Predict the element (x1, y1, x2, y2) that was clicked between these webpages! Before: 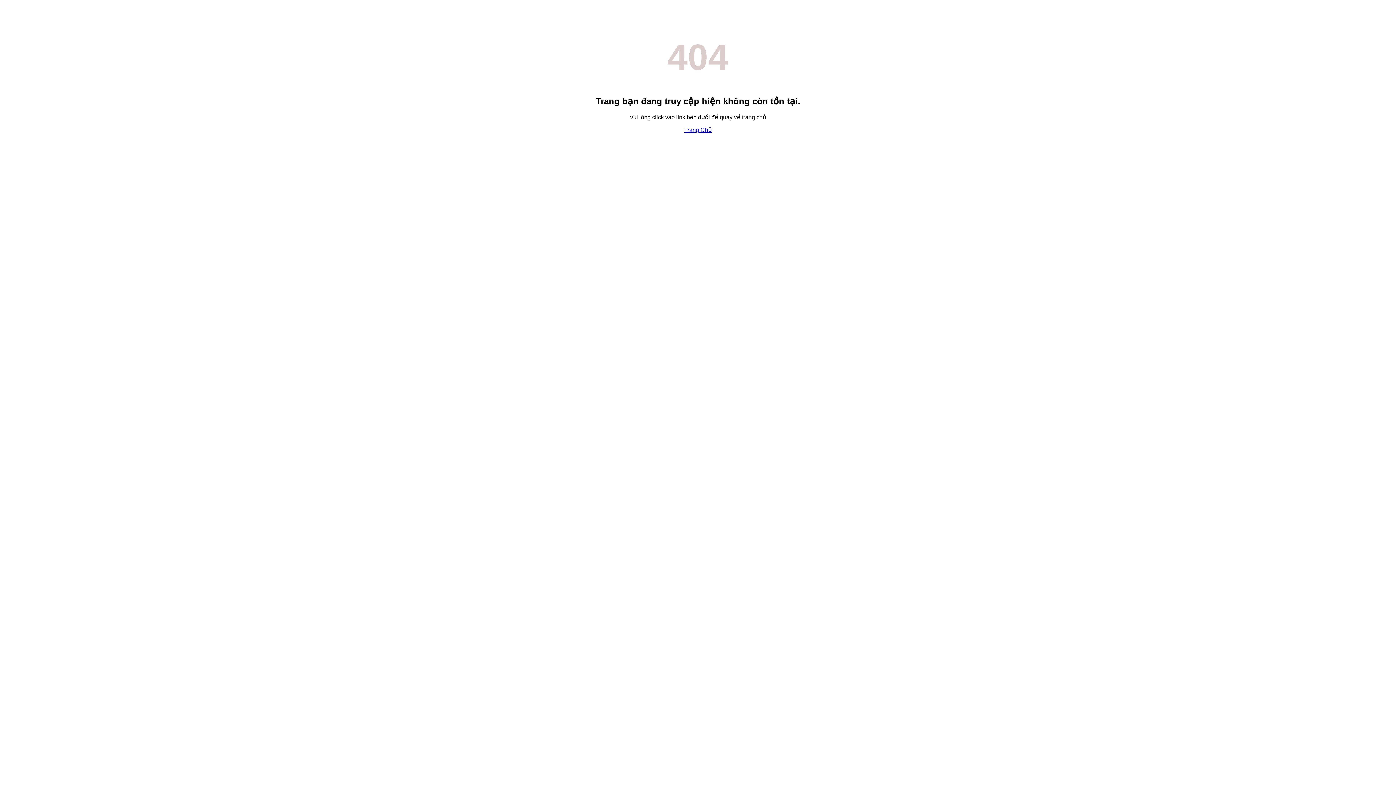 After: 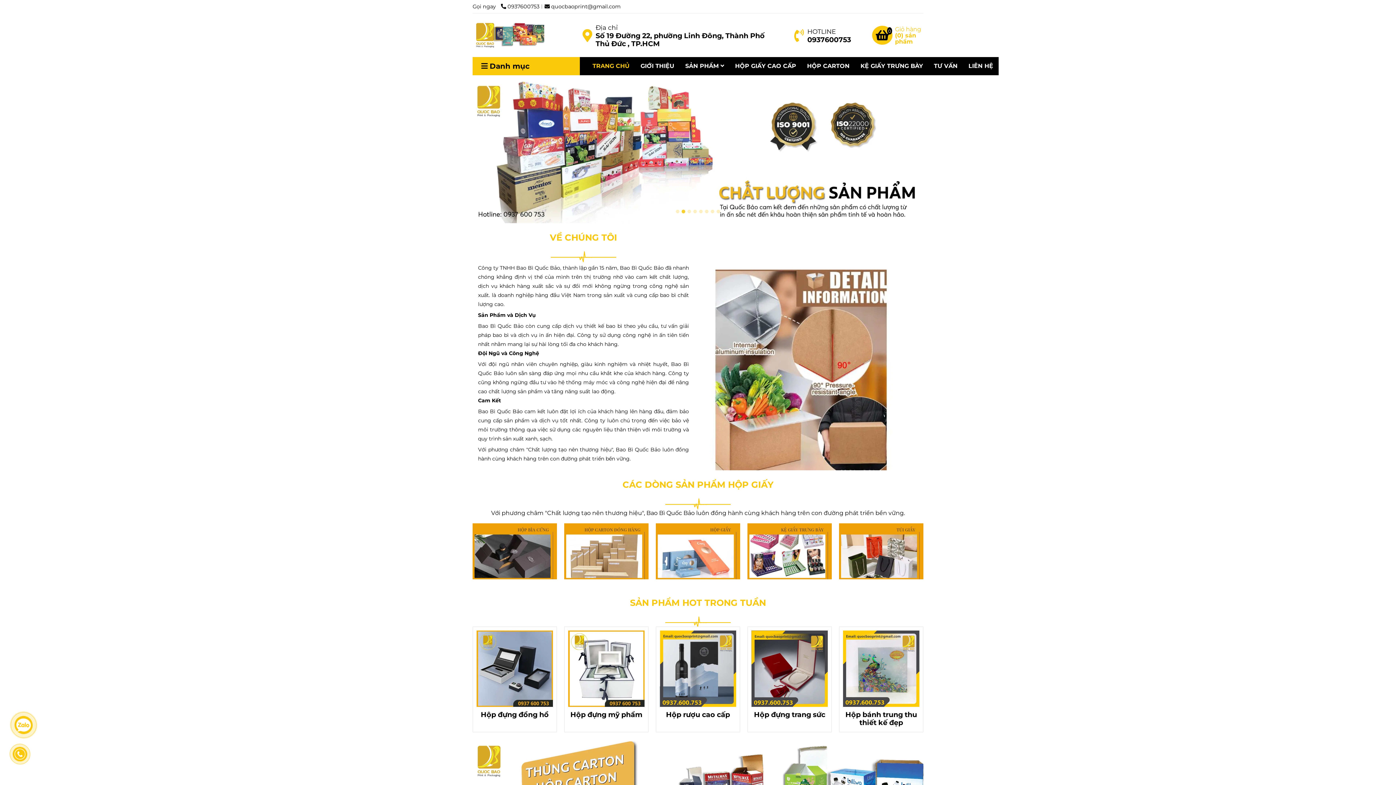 Action: bbox: (684, 126, 712, 133) label: Trang Chủ